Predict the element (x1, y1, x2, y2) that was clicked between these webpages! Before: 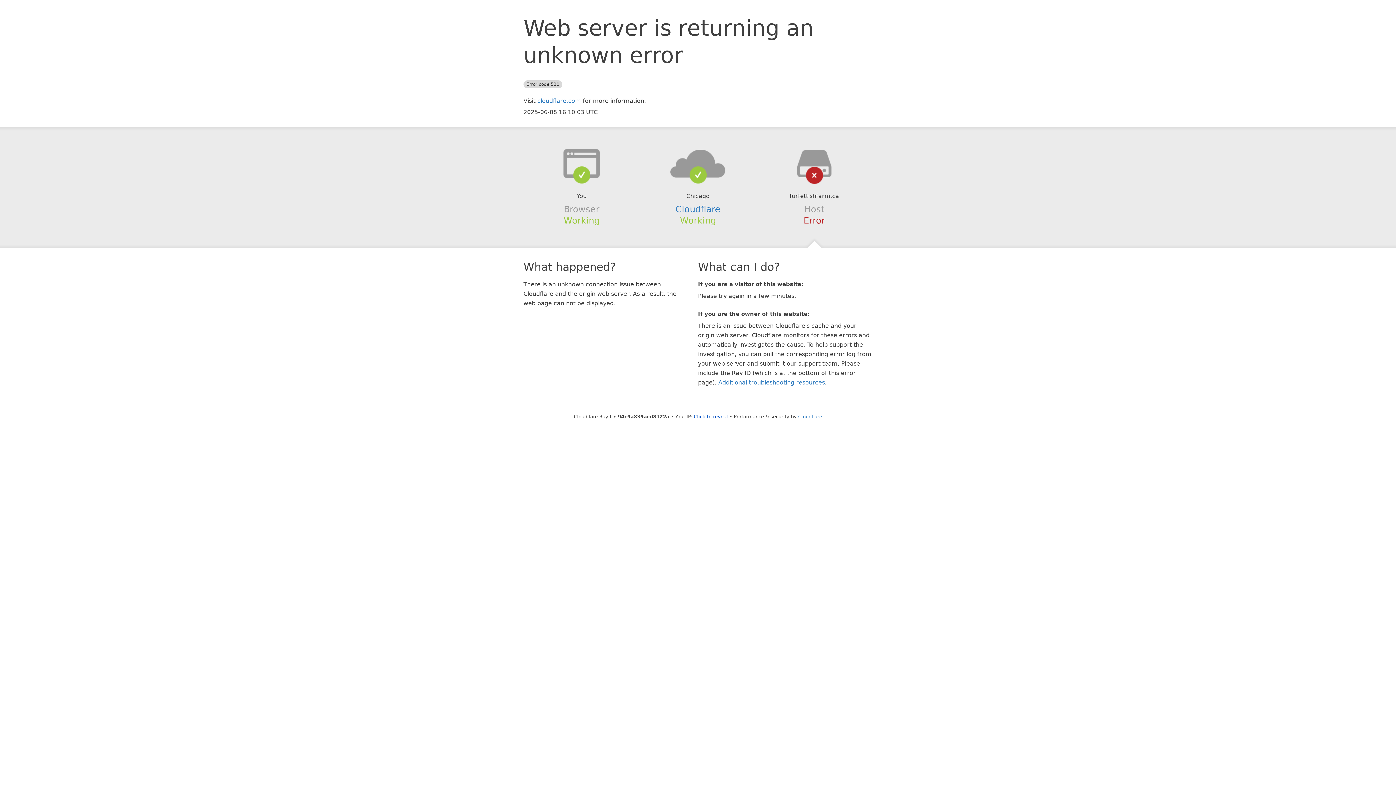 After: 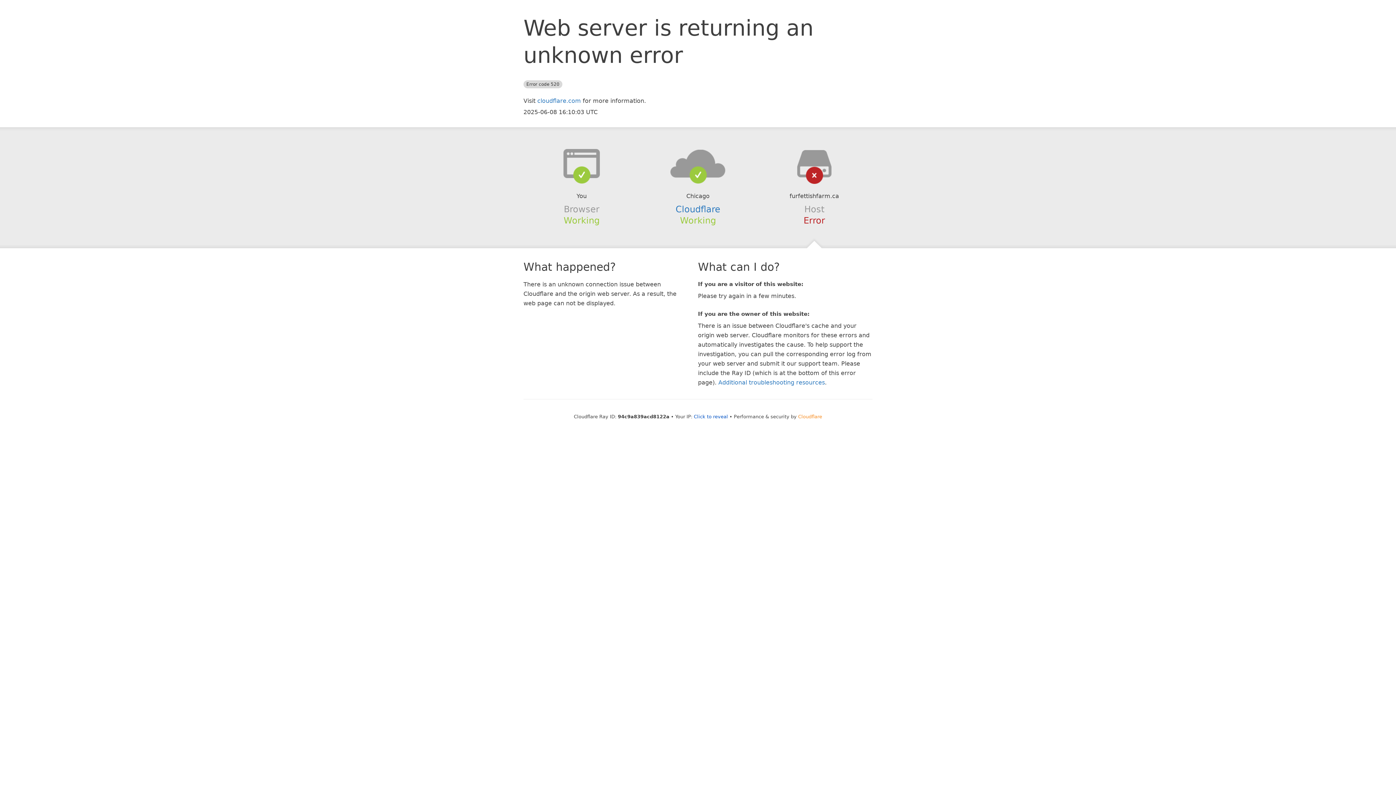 Action: bbox: (798, 414, 822, 419) label: Cloudflare